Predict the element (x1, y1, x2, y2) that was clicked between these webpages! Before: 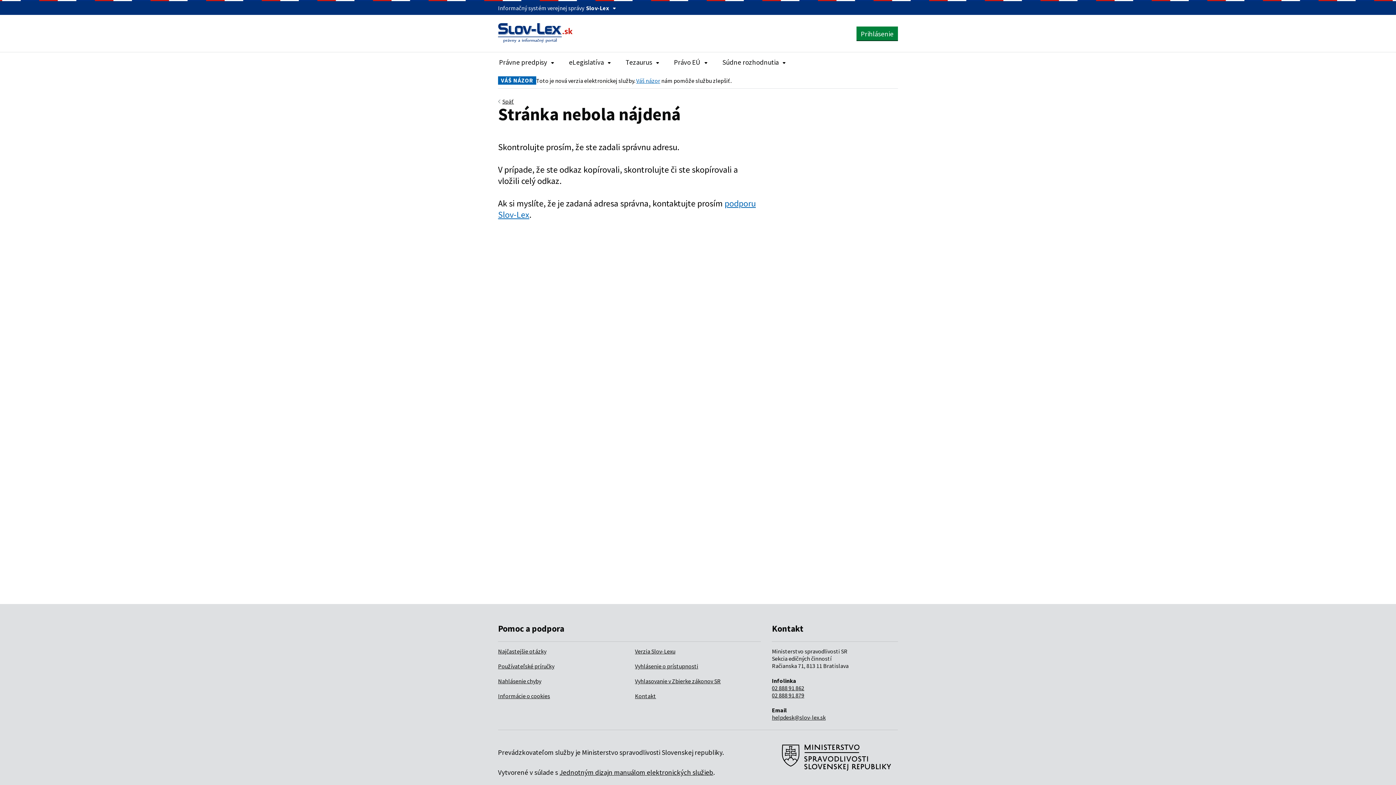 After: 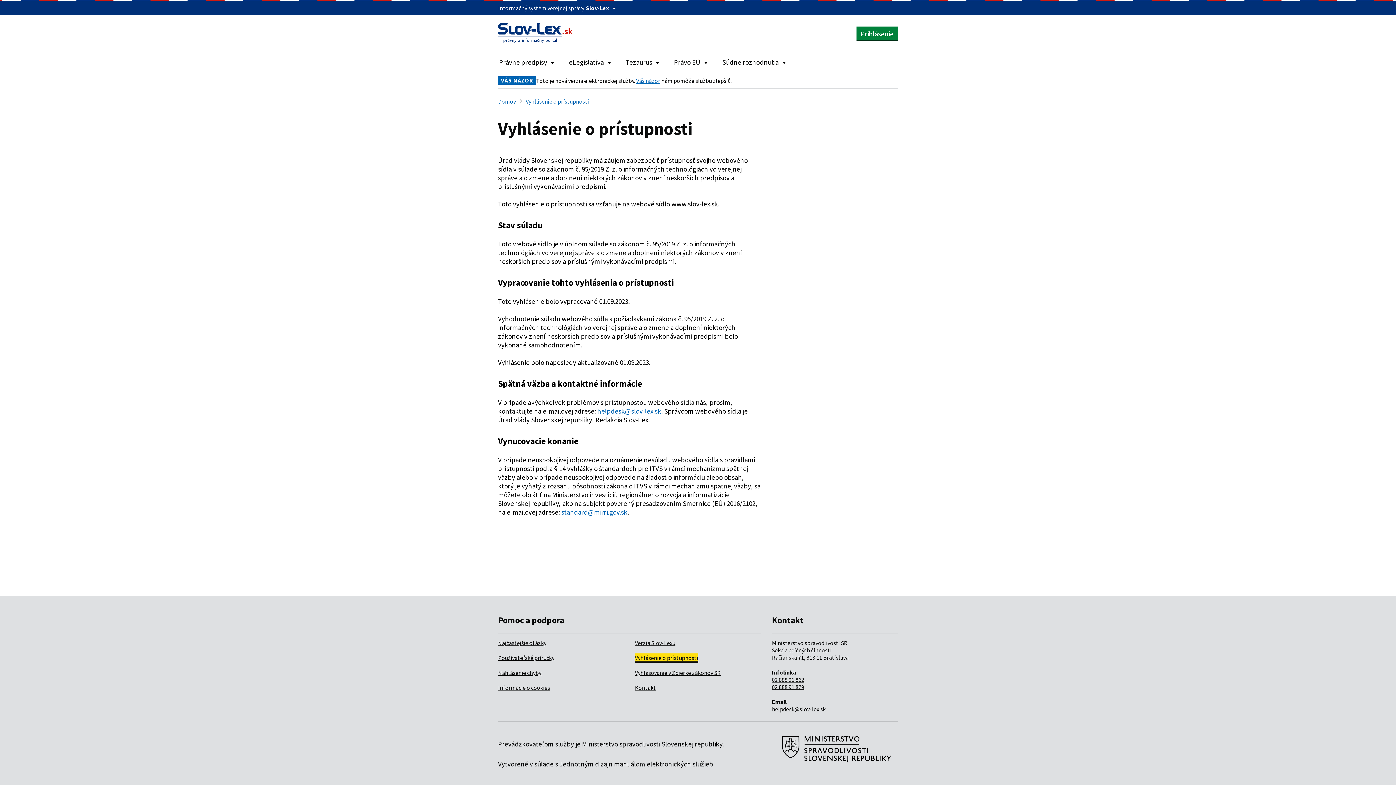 Action: label: Vyhlásenie o prístupnosti bbox: (635, 662, 698, 670)